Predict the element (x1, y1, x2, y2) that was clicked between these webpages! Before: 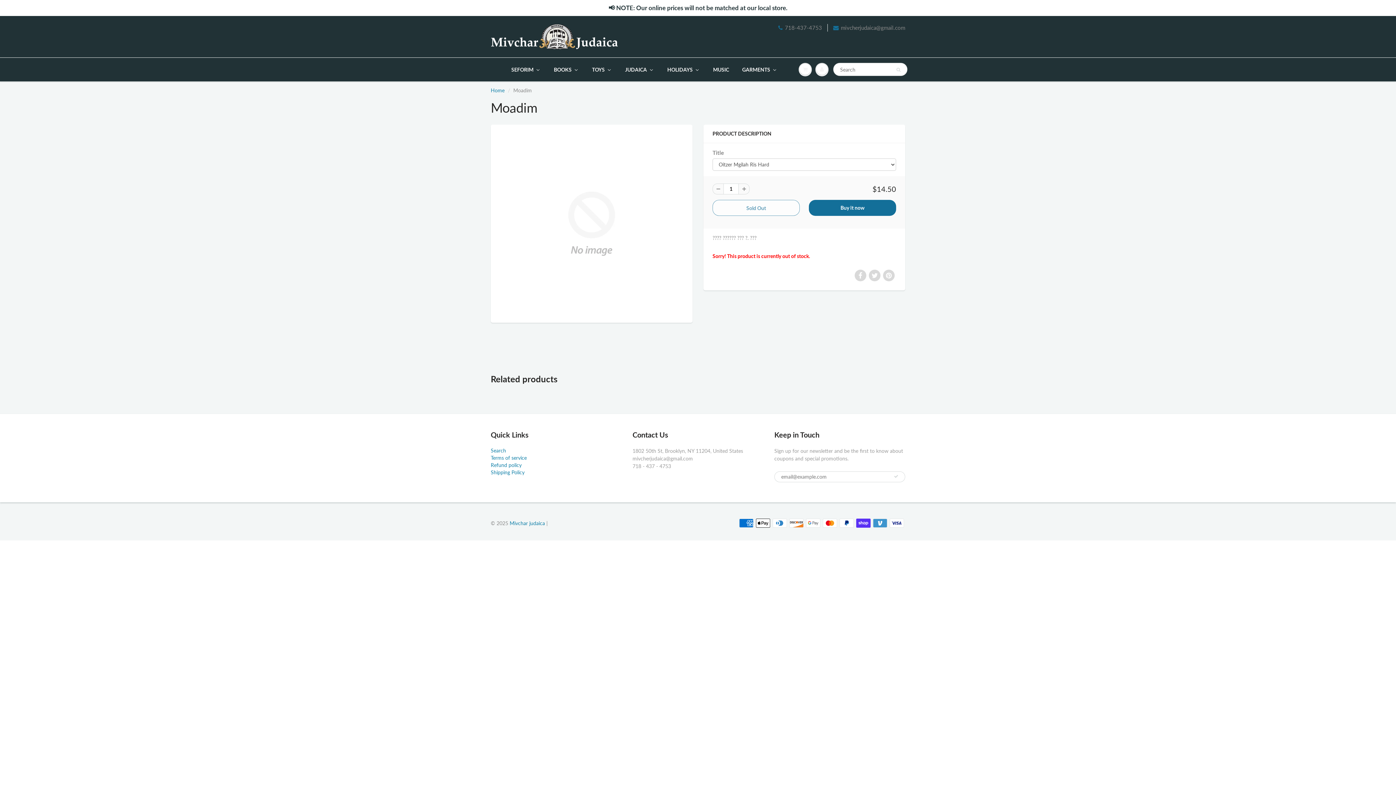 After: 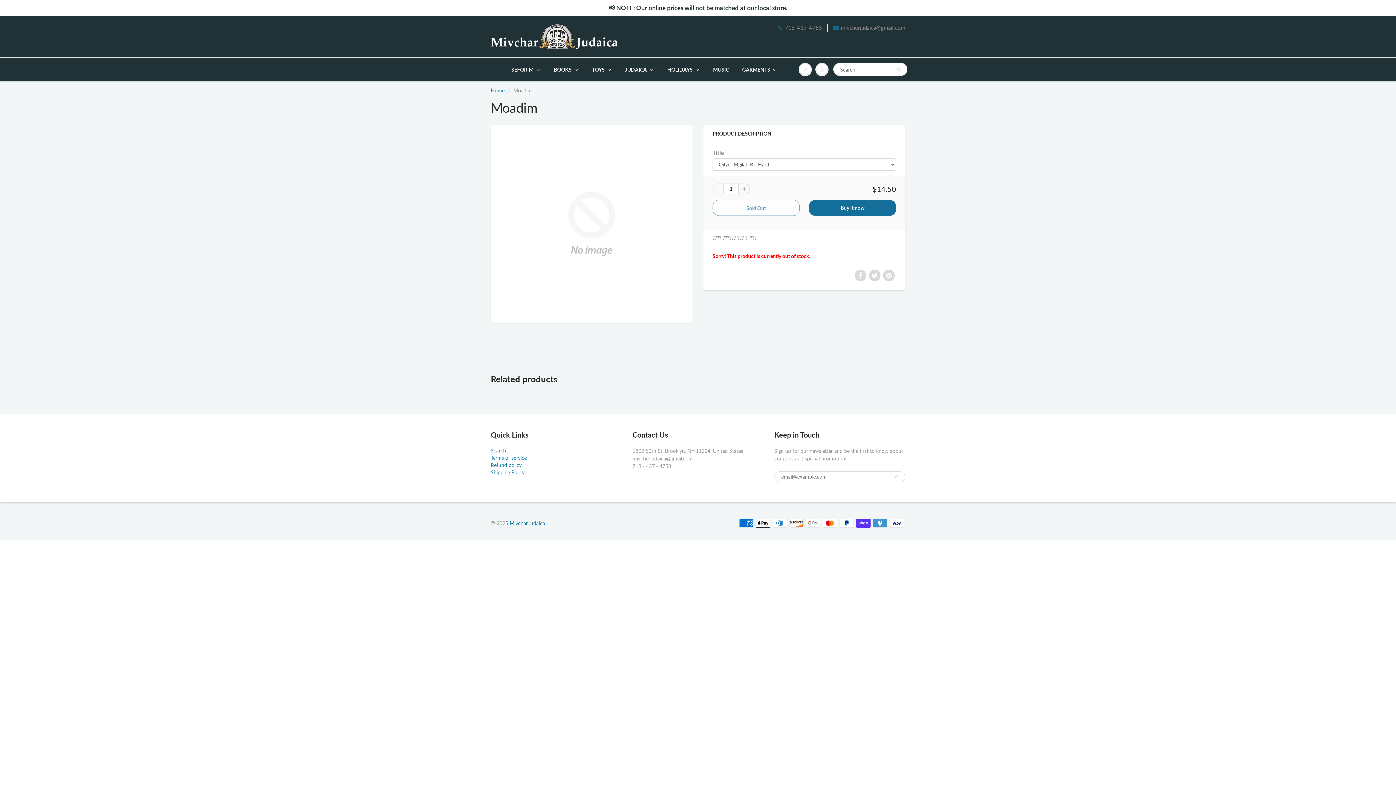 Action: bbox: (712, 183, 723, 194)